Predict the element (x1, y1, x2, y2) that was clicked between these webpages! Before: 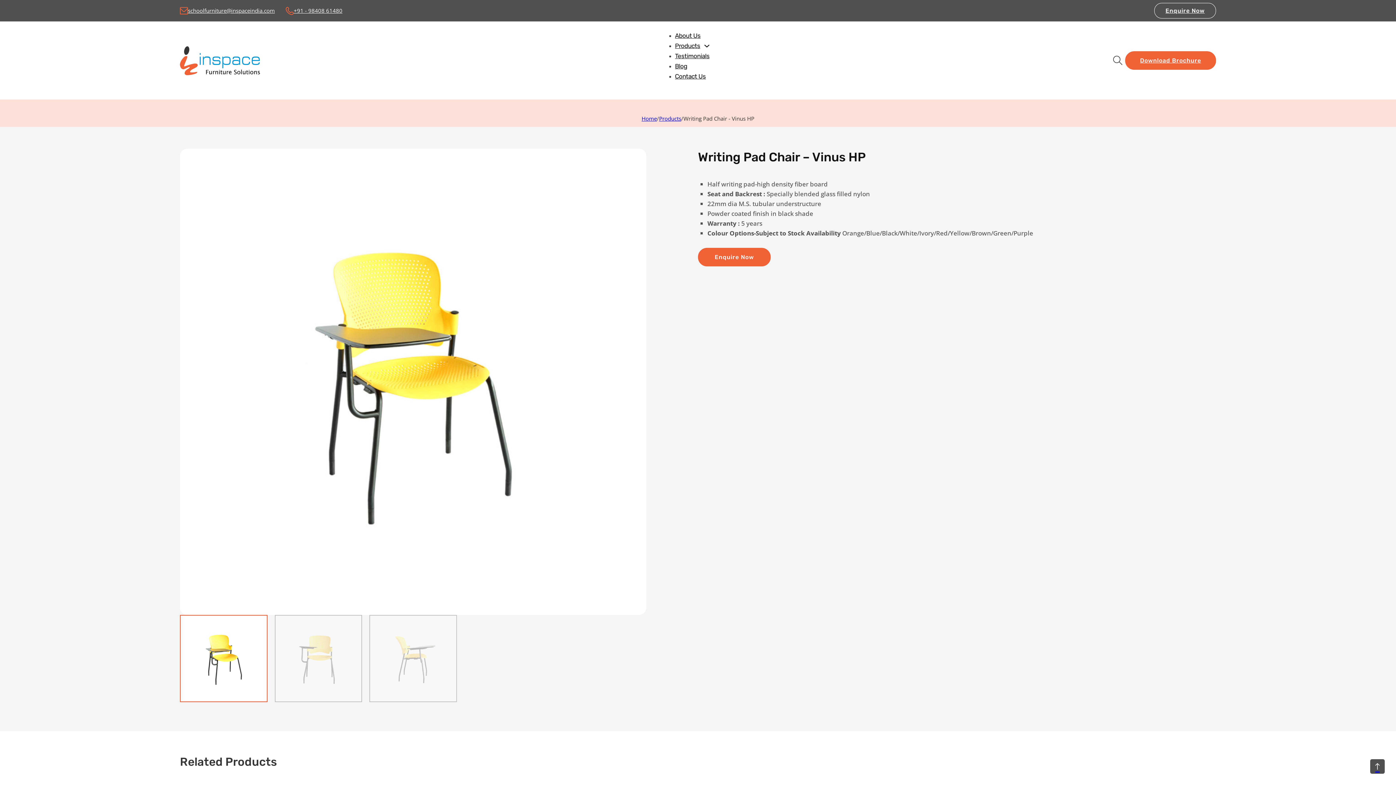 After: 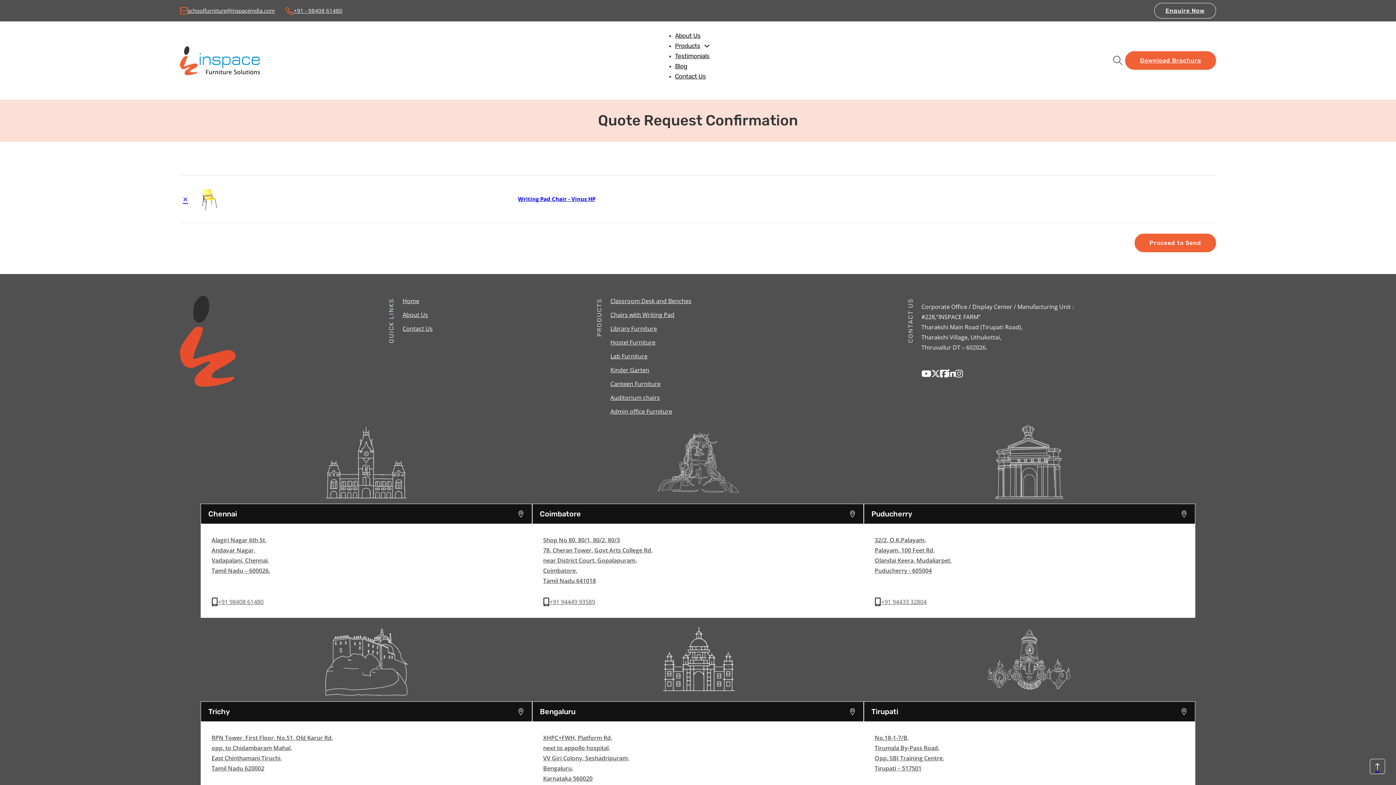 Action: label: Enquire Now bbox: (698, 248, 770, 266)